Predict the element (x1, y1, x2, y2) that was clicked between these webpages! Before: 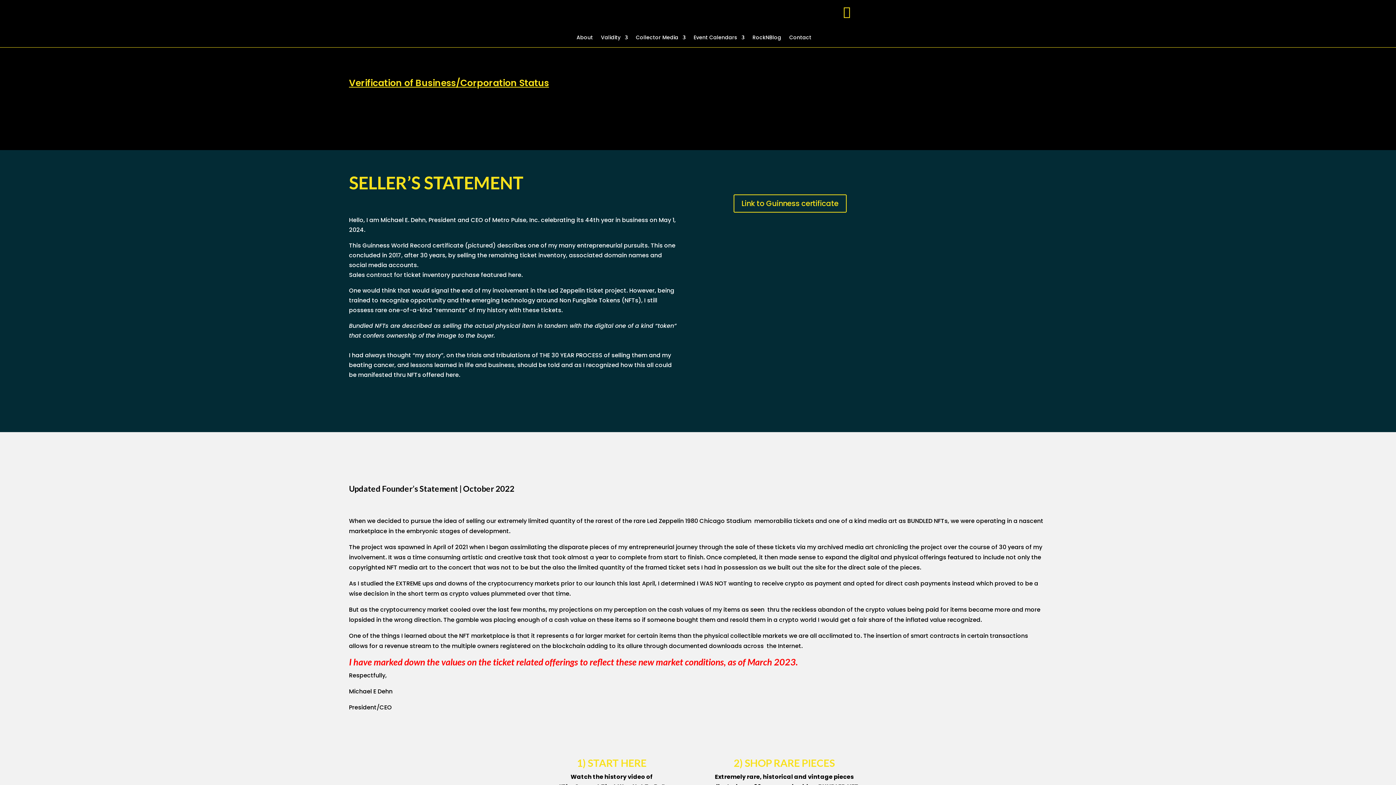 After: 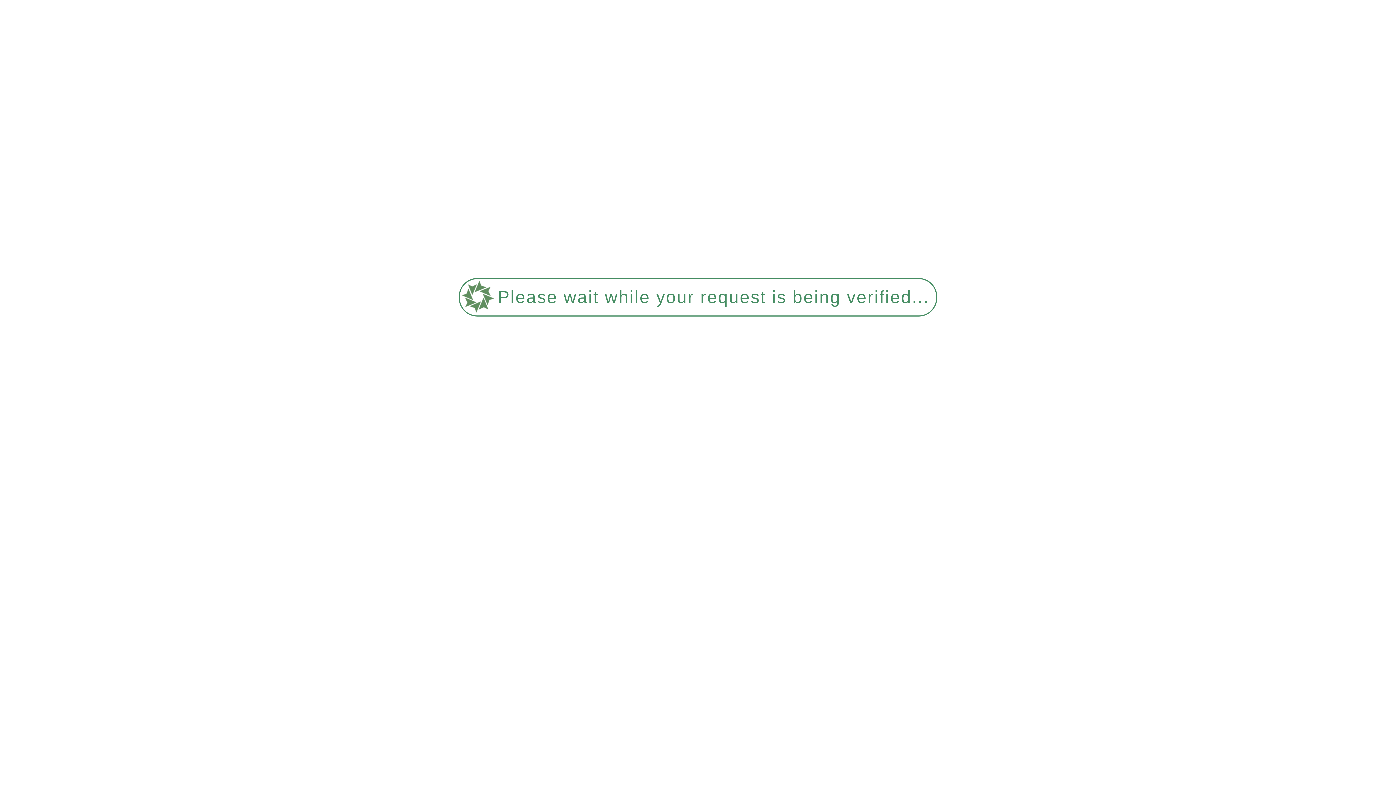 Action: bbox: (733, 756, 835, 769) label: 2) SHOP RARE PIECES